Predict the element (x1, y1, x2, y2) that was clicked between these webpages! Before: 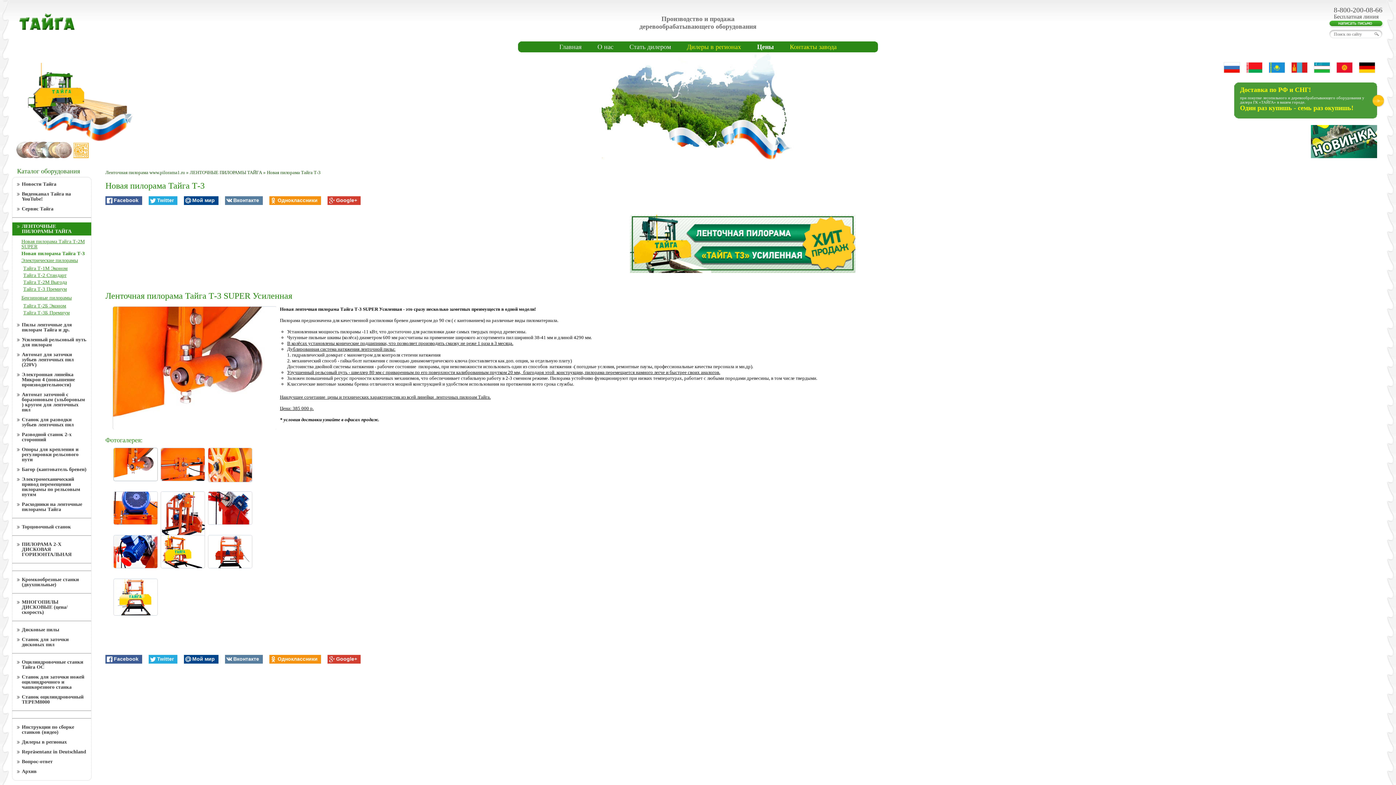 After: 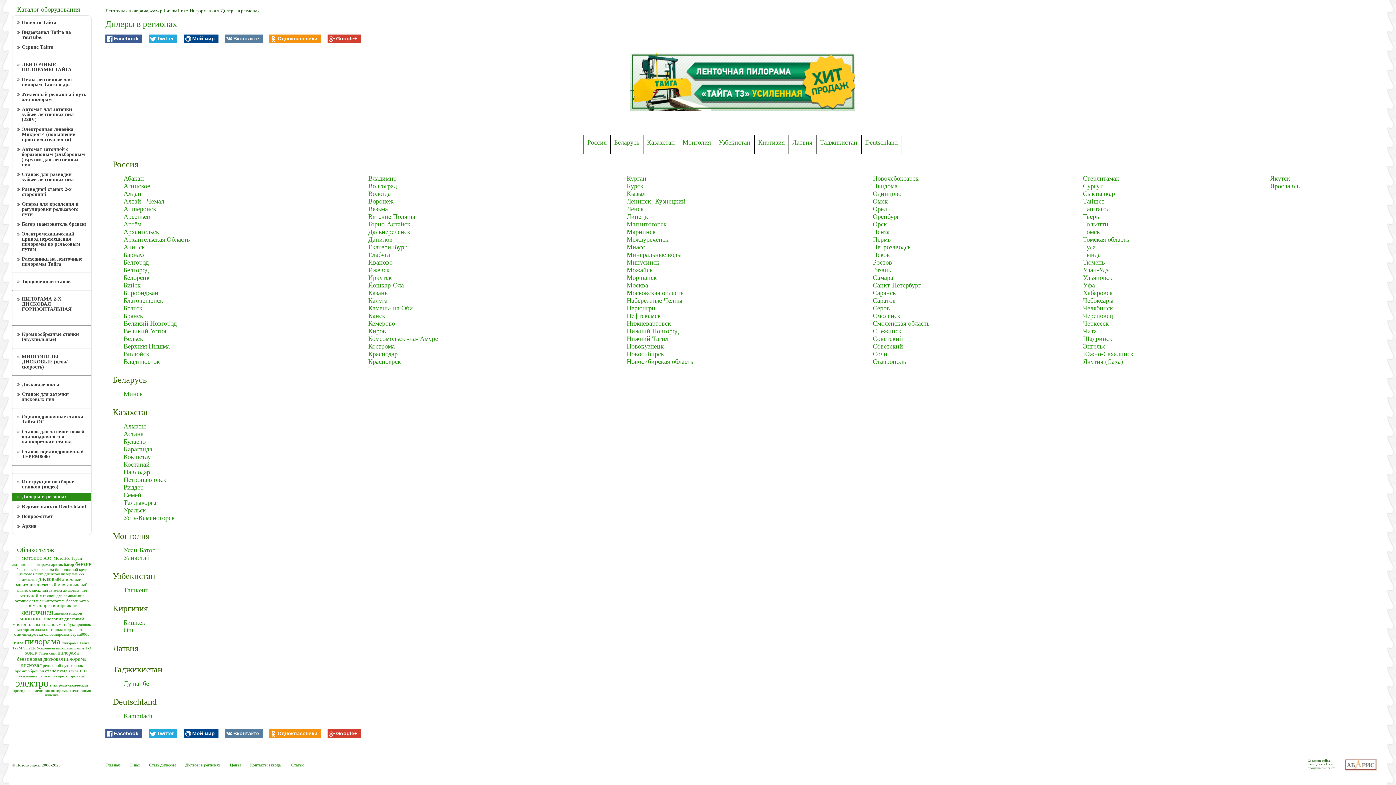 Action: bbox: (1269, 69, 1285, 73)